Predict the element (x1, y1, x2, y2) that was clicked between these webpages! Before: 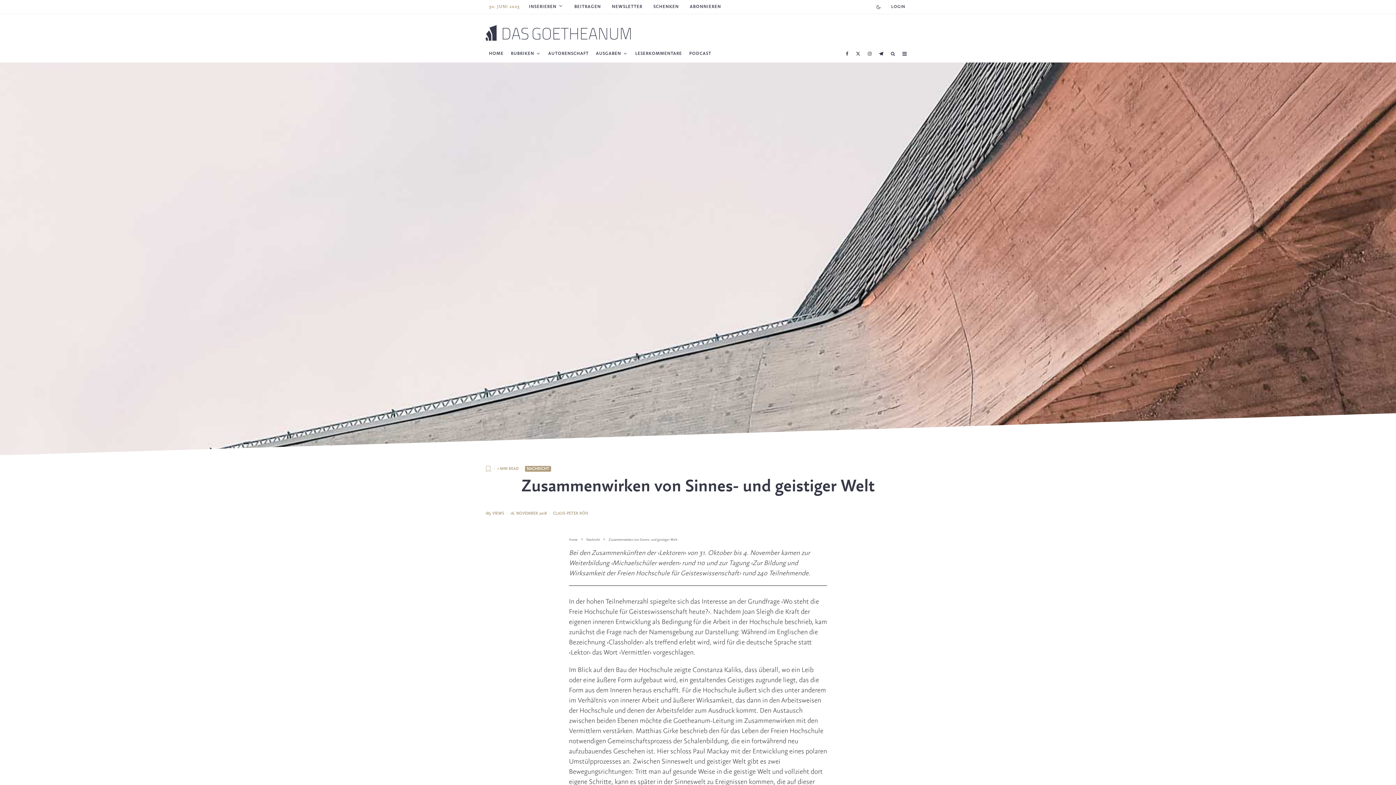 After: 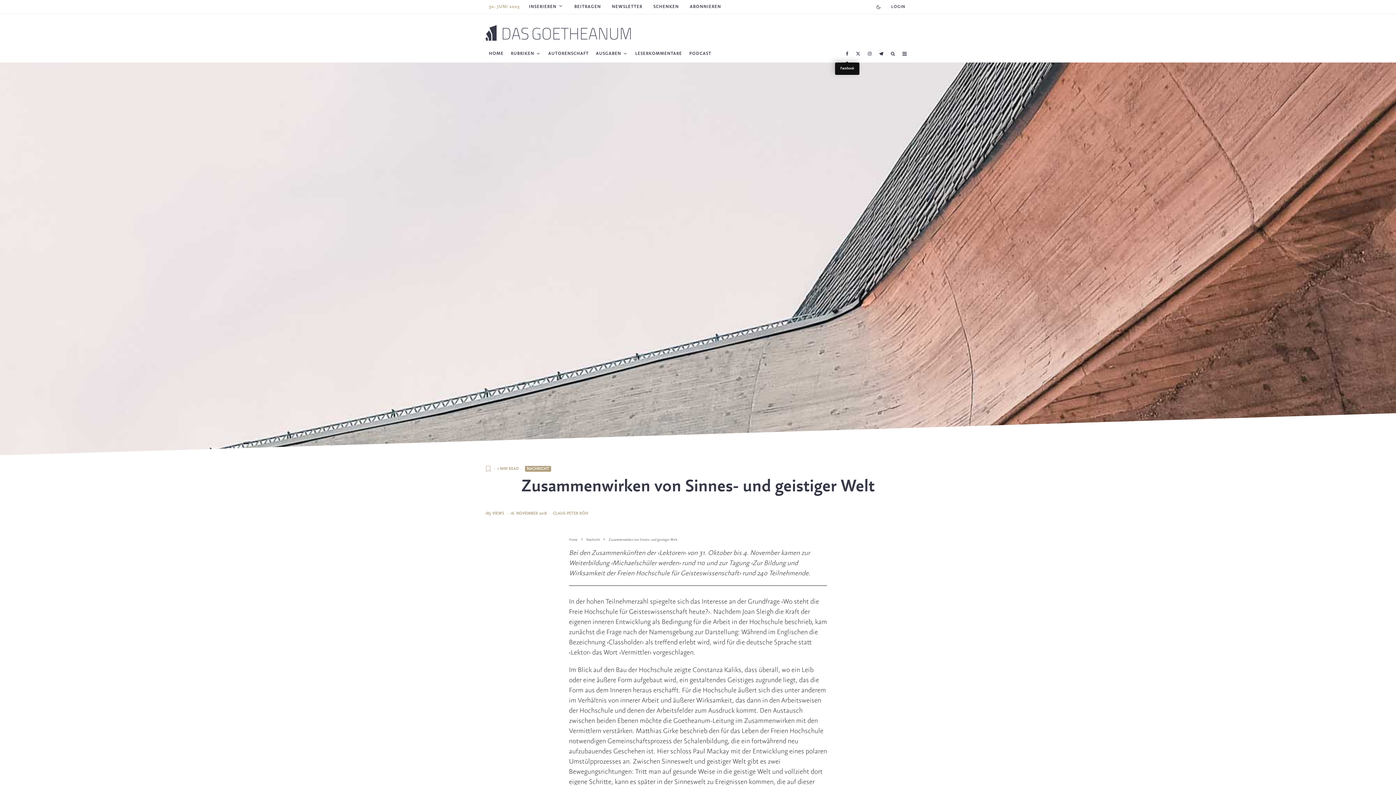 Action: bbox: (842, 44, 852, 62) label: Facebook